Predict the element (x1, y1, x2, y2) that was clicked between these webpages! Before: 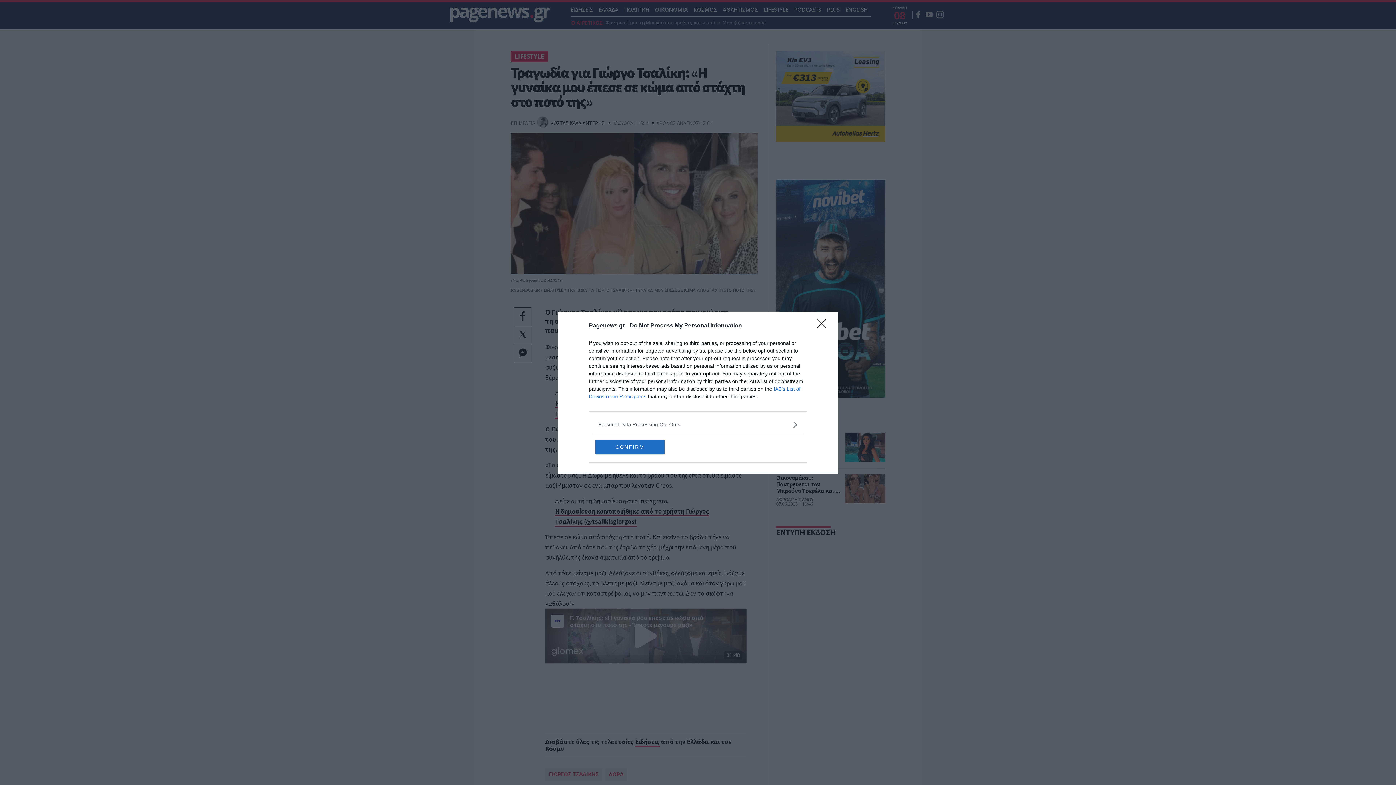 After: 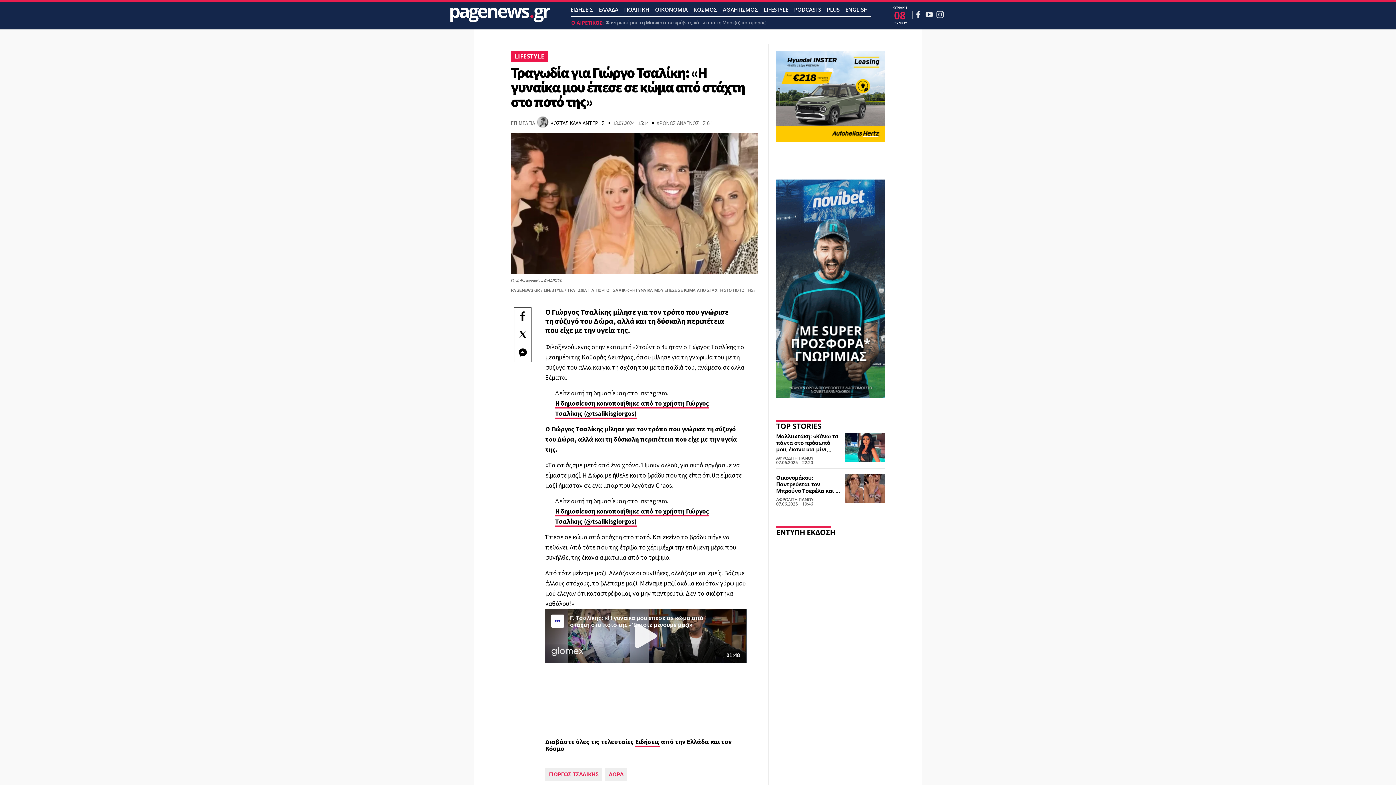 Action: bbox: (595, 439, 664, 454) label: CONFIRM